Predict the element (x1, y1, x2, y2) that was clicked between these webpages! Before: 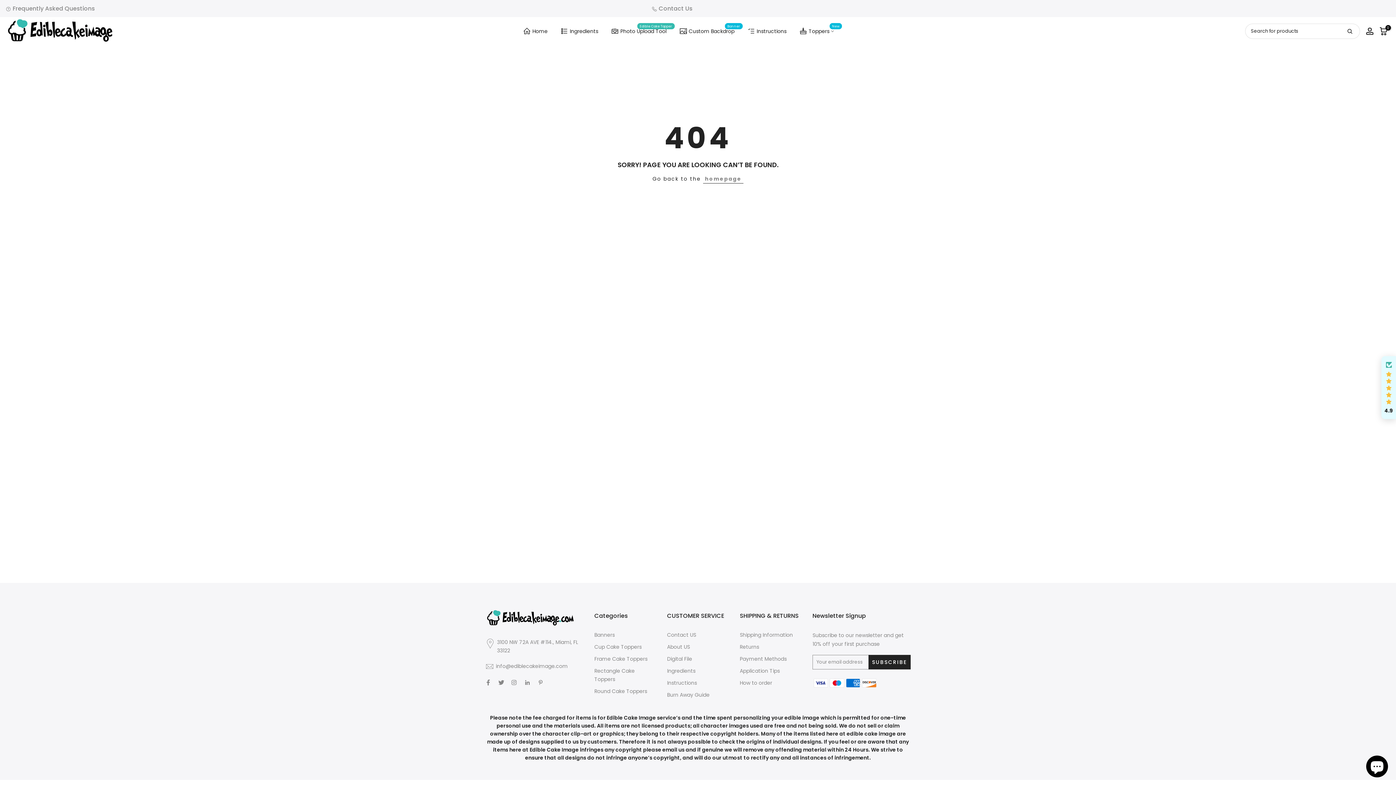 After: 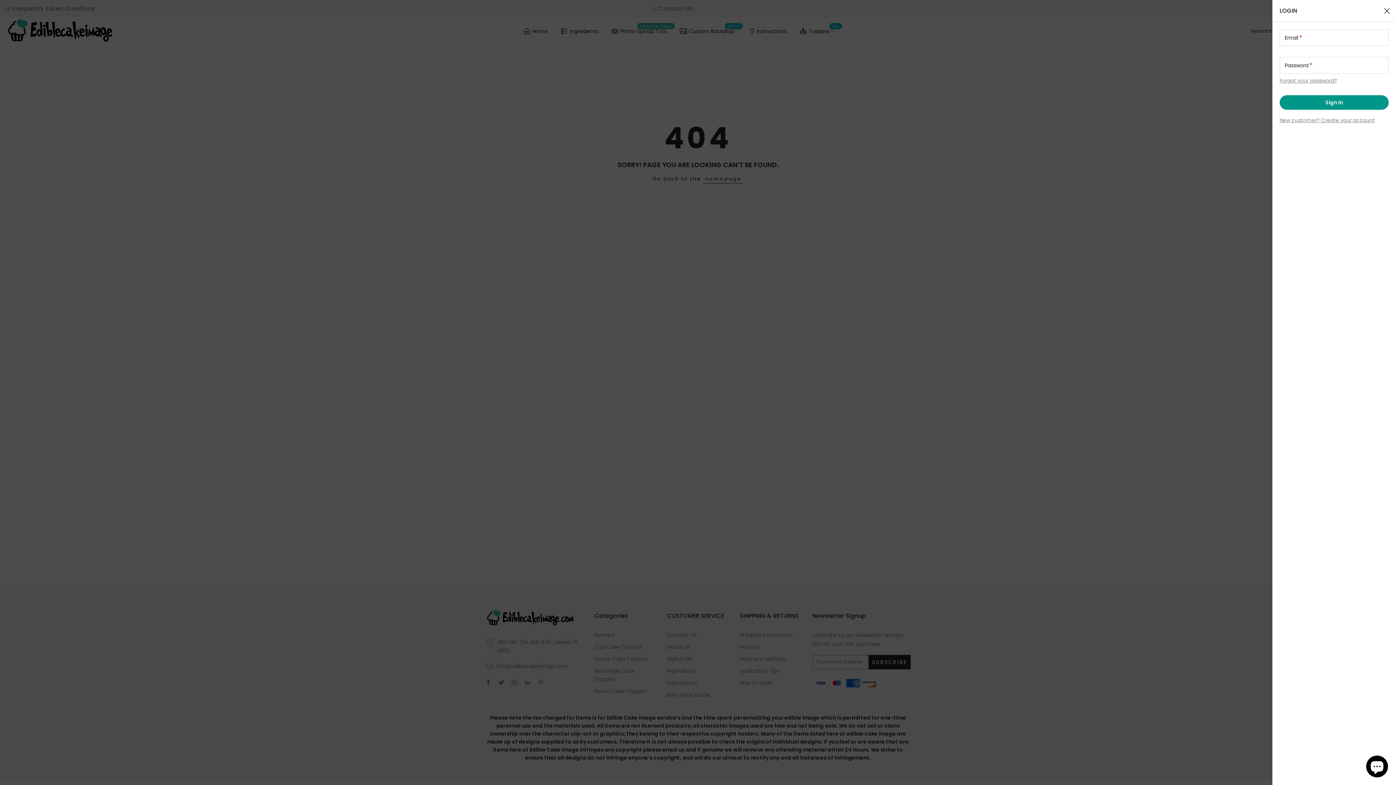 Action: bbox: (1366, 27, 1374, 35)